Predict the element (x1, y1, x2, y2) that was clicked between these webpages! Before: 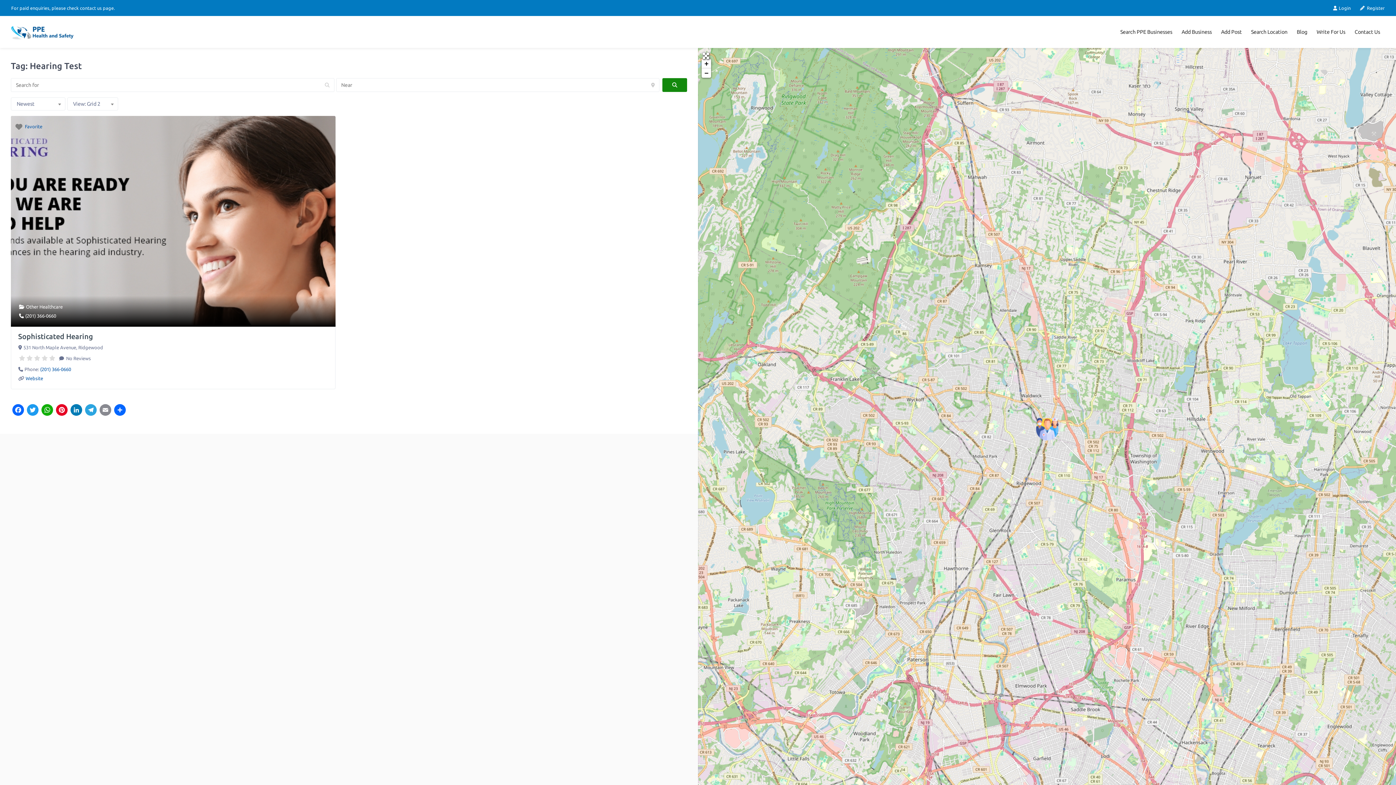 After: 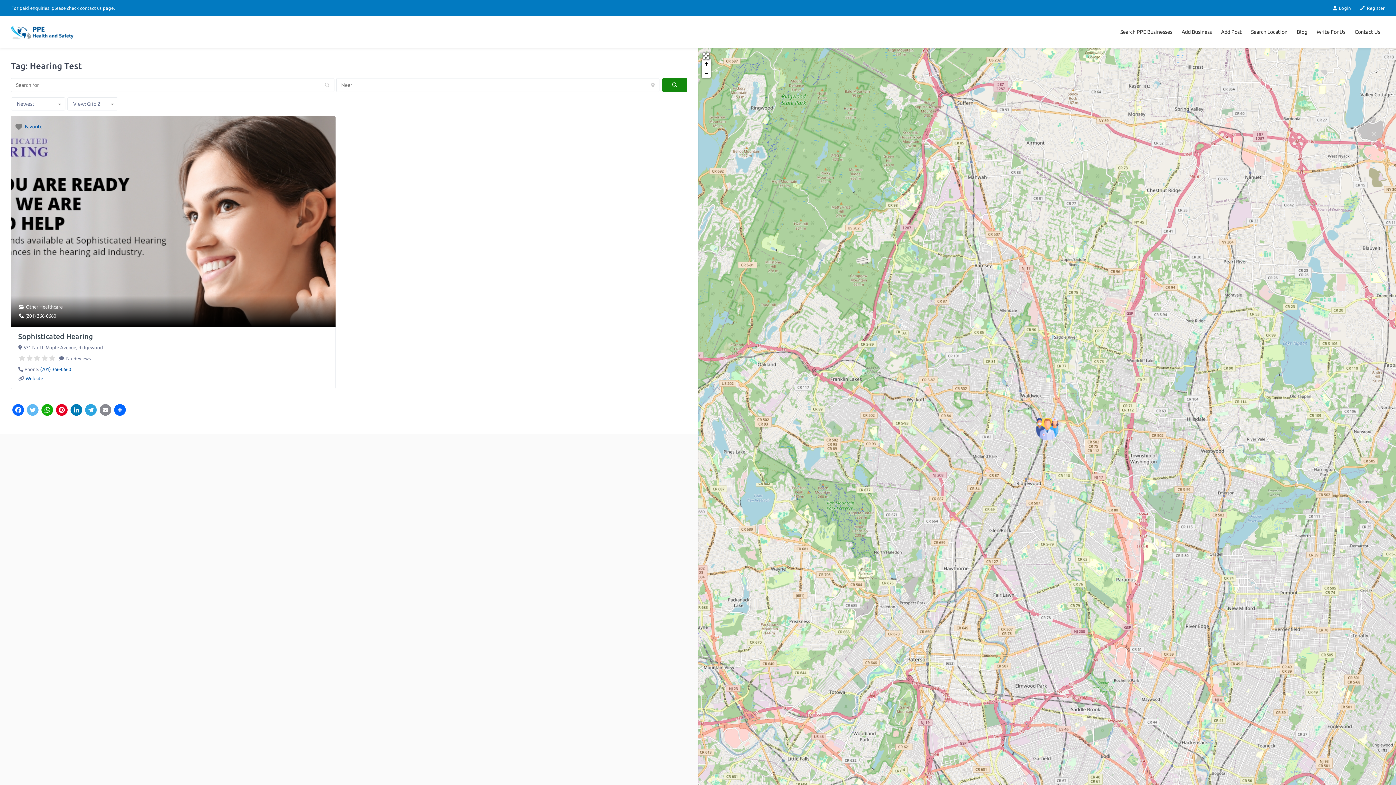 Action: bbox: (25, 404, 40, 417) label: Twitter